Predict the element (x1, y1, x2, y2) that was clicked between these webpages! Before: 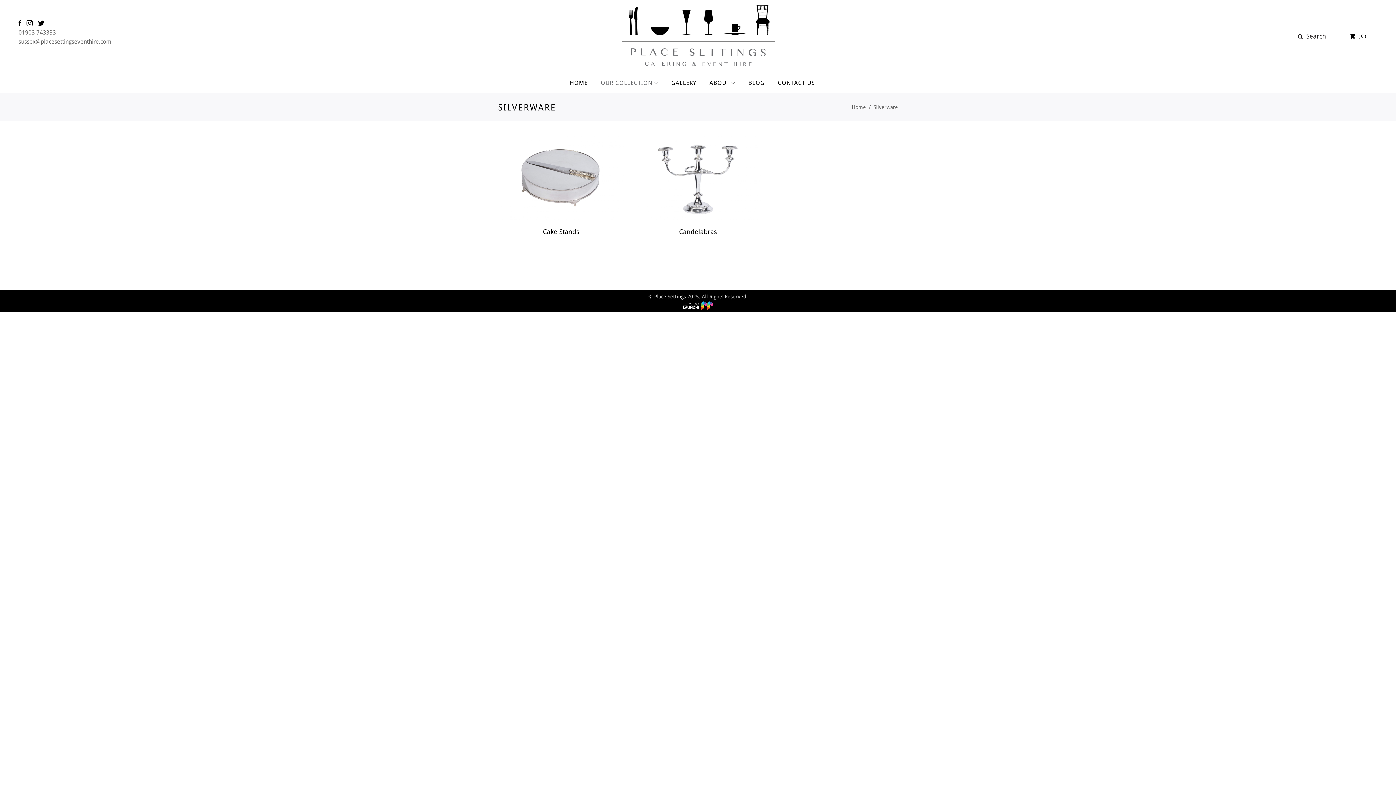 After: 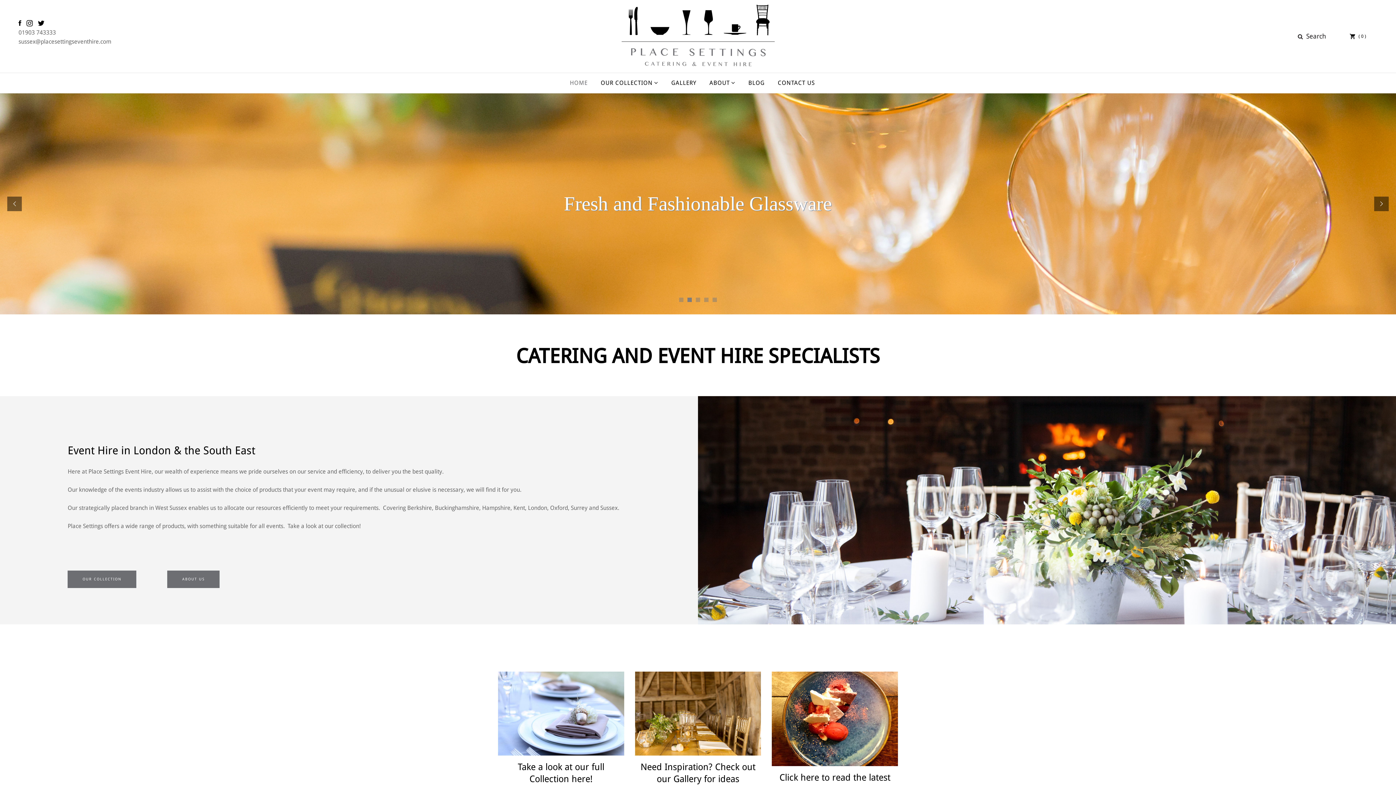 Action: label: HOME bbox: (563, 73, 594, 93)